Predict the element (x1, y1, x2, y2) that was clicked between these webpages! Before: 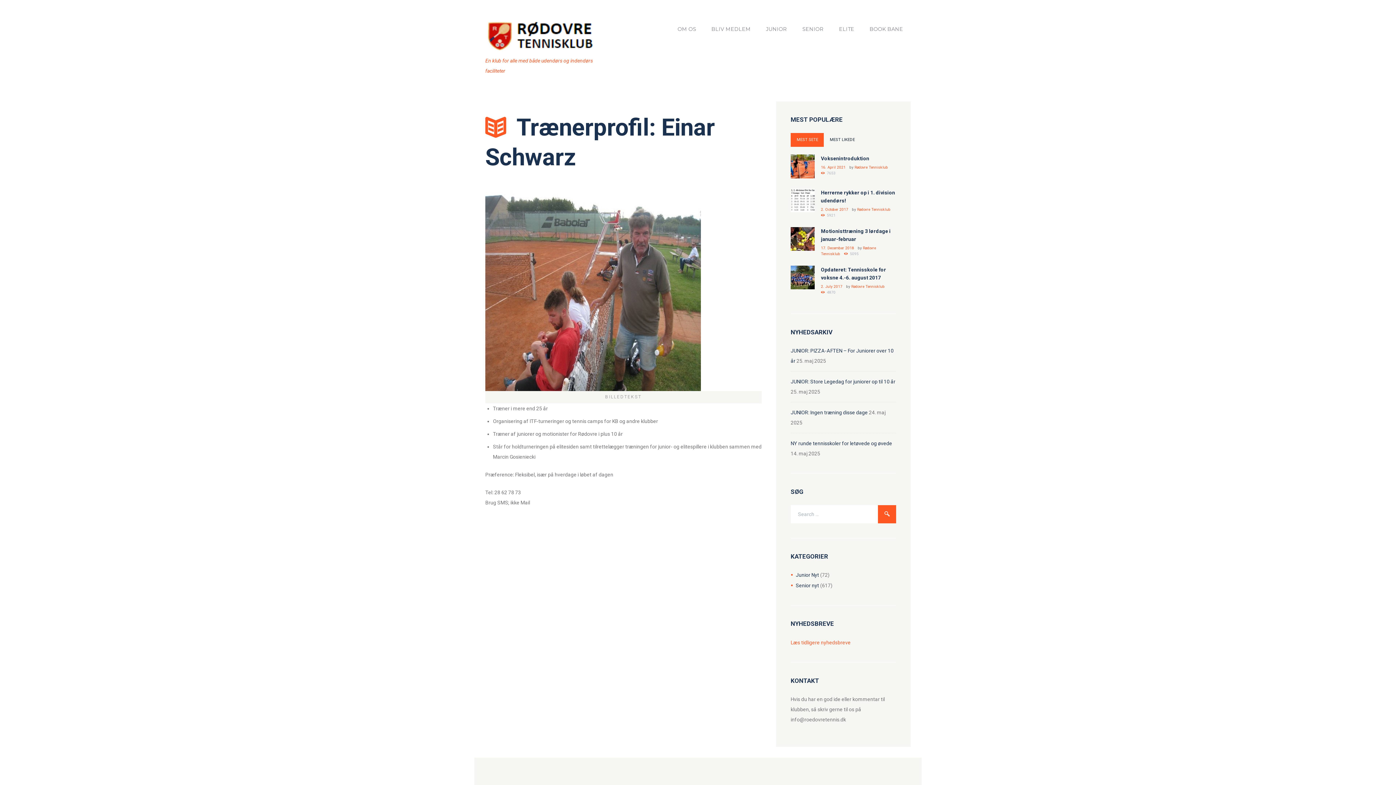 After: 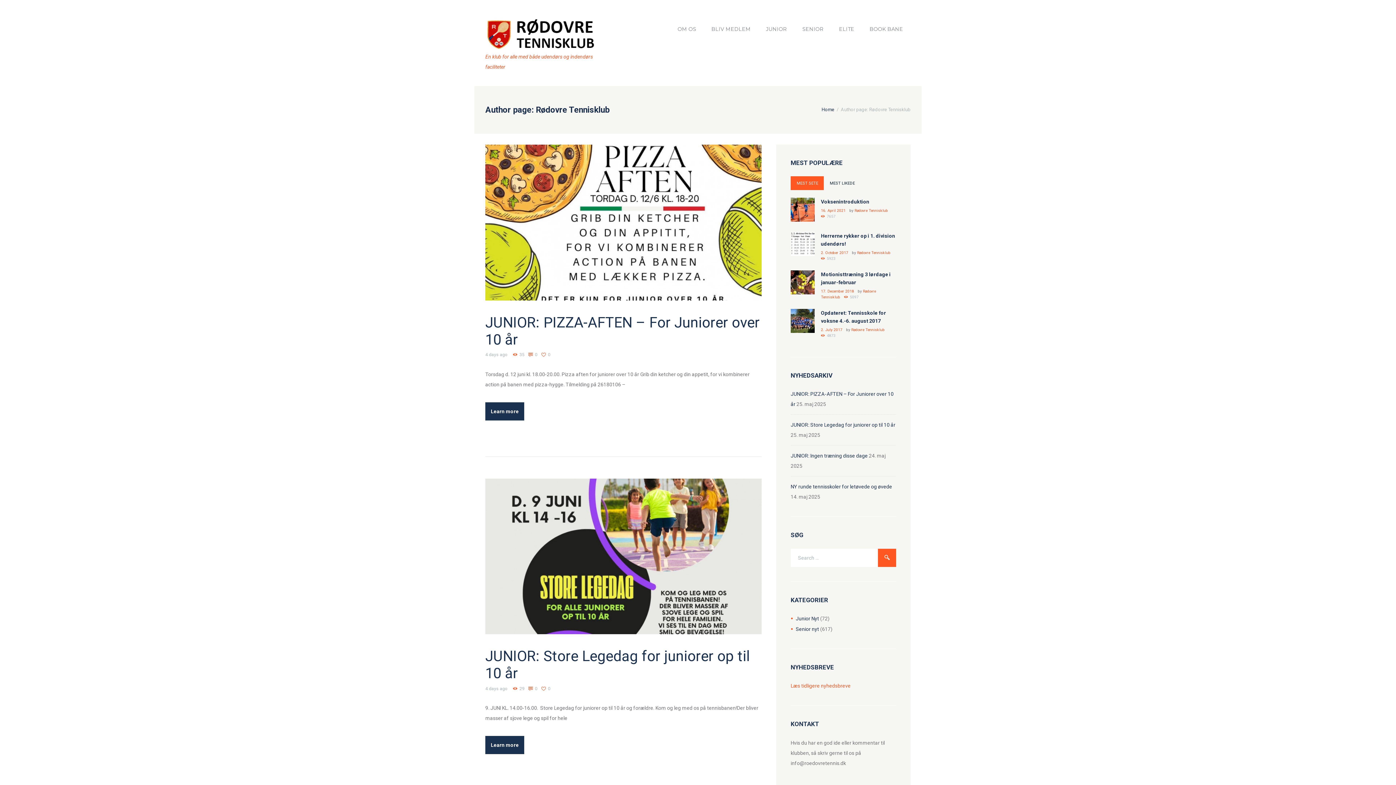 Action: bbox: (851, 284, 884, 288) label: Rødovre Tennisklub